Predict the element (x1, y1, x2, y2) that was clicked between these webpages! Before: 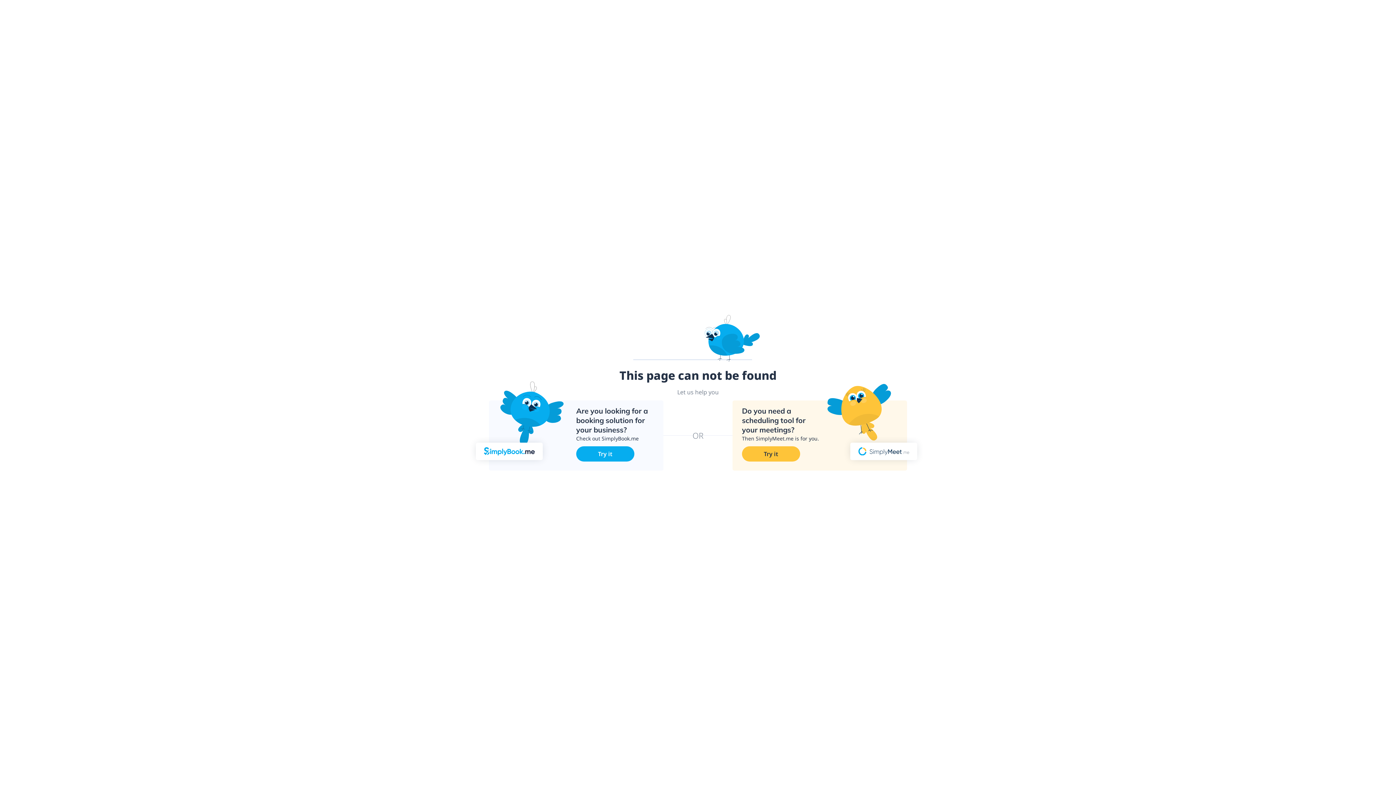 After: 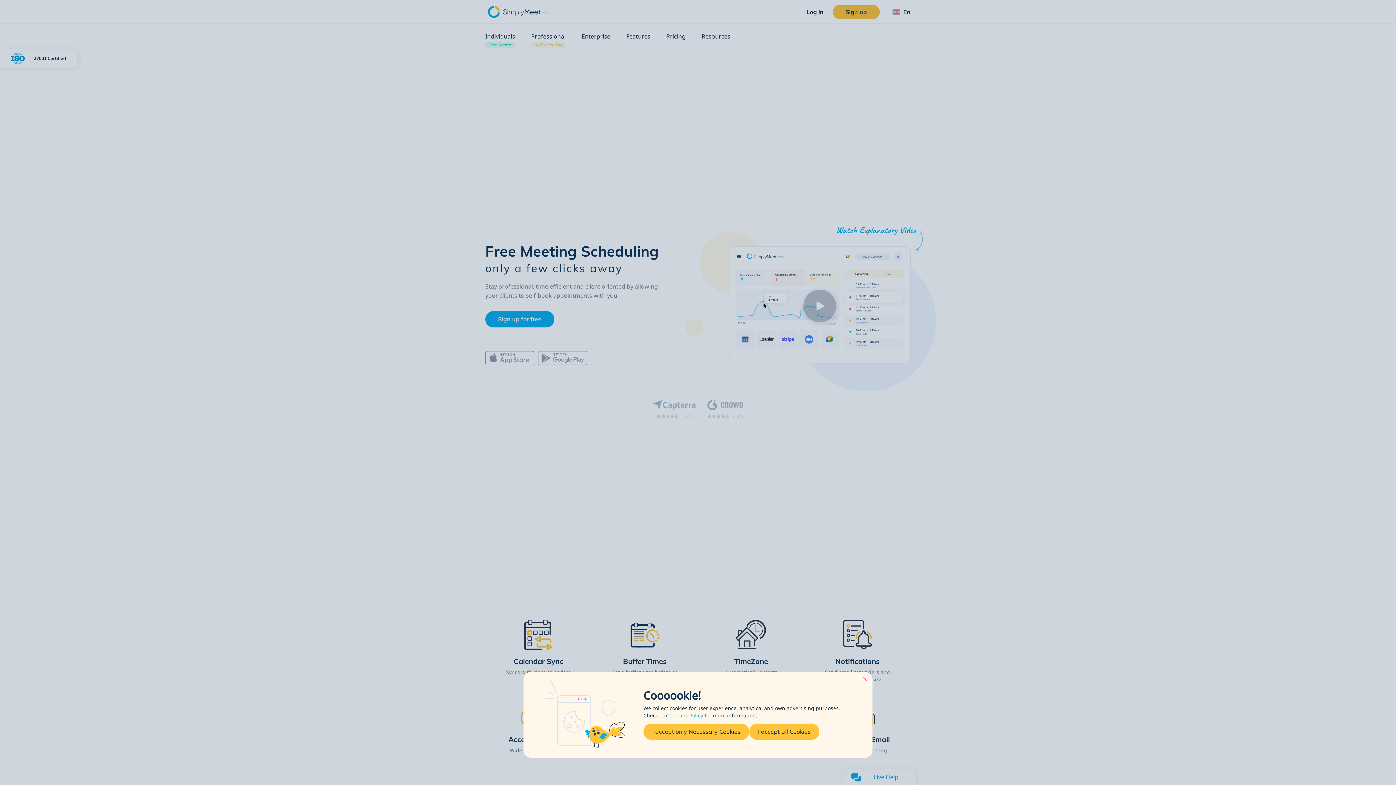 Action: label: Try it bbox: (742, 446, 800, 461)